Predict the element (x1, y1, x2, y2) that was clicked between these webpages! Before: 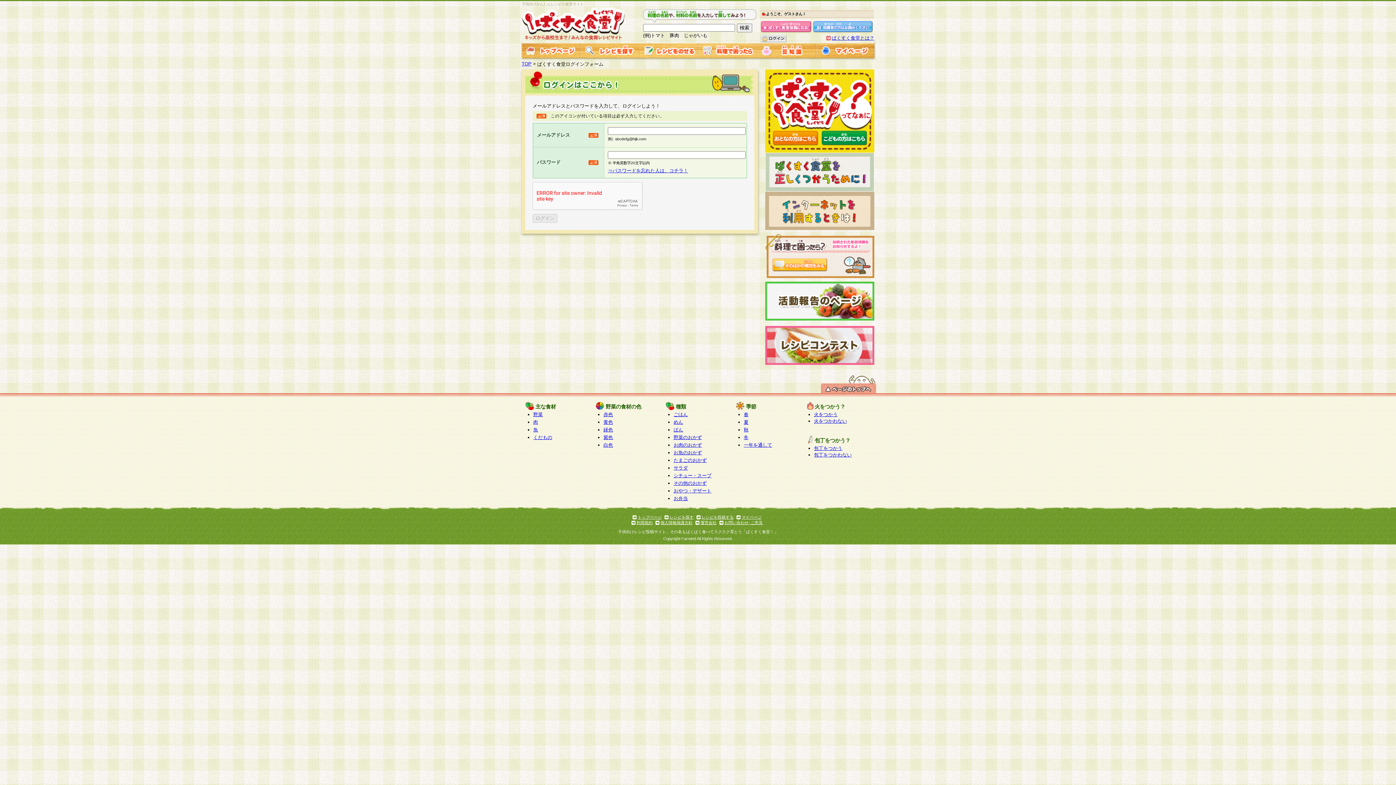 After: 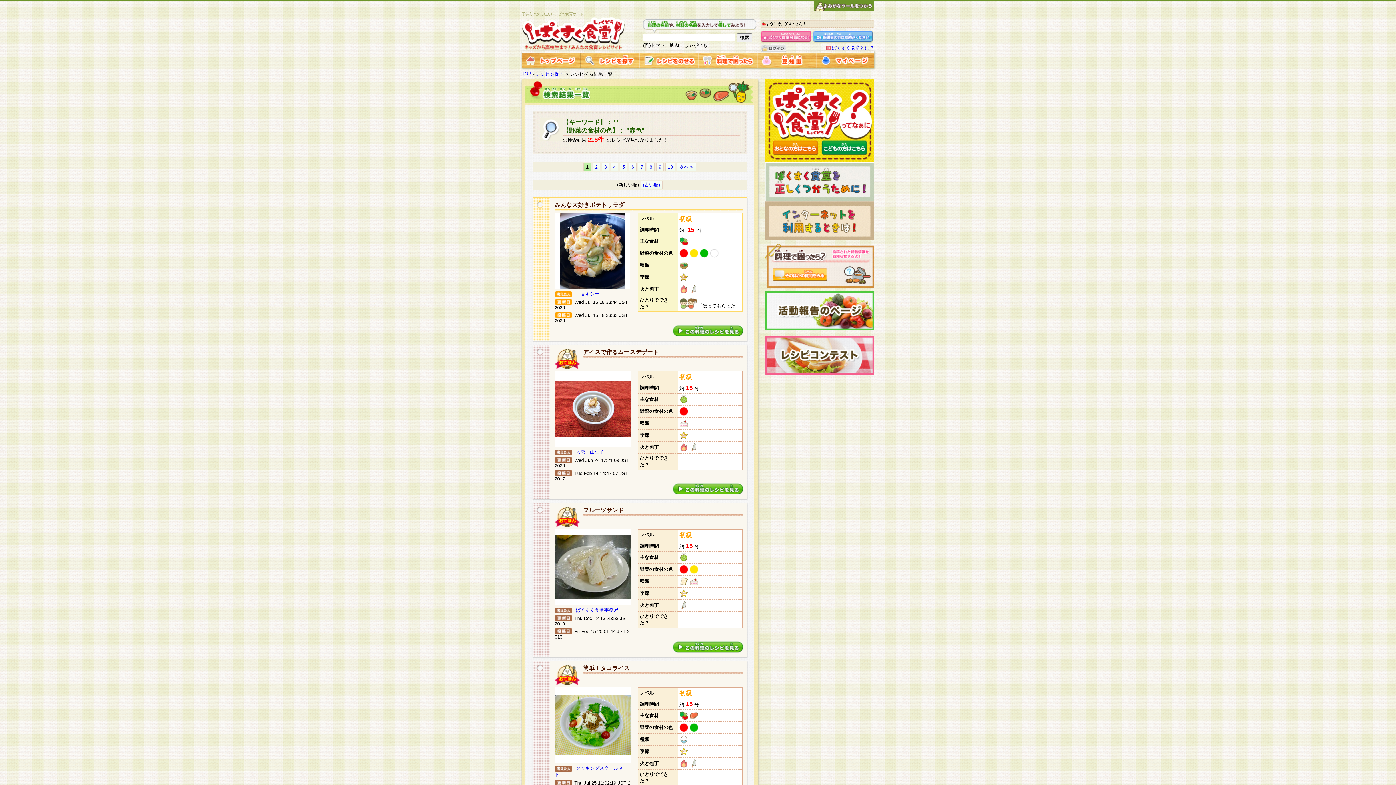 Action: label: 赤色 bbox: (603, 412, 613, 417)